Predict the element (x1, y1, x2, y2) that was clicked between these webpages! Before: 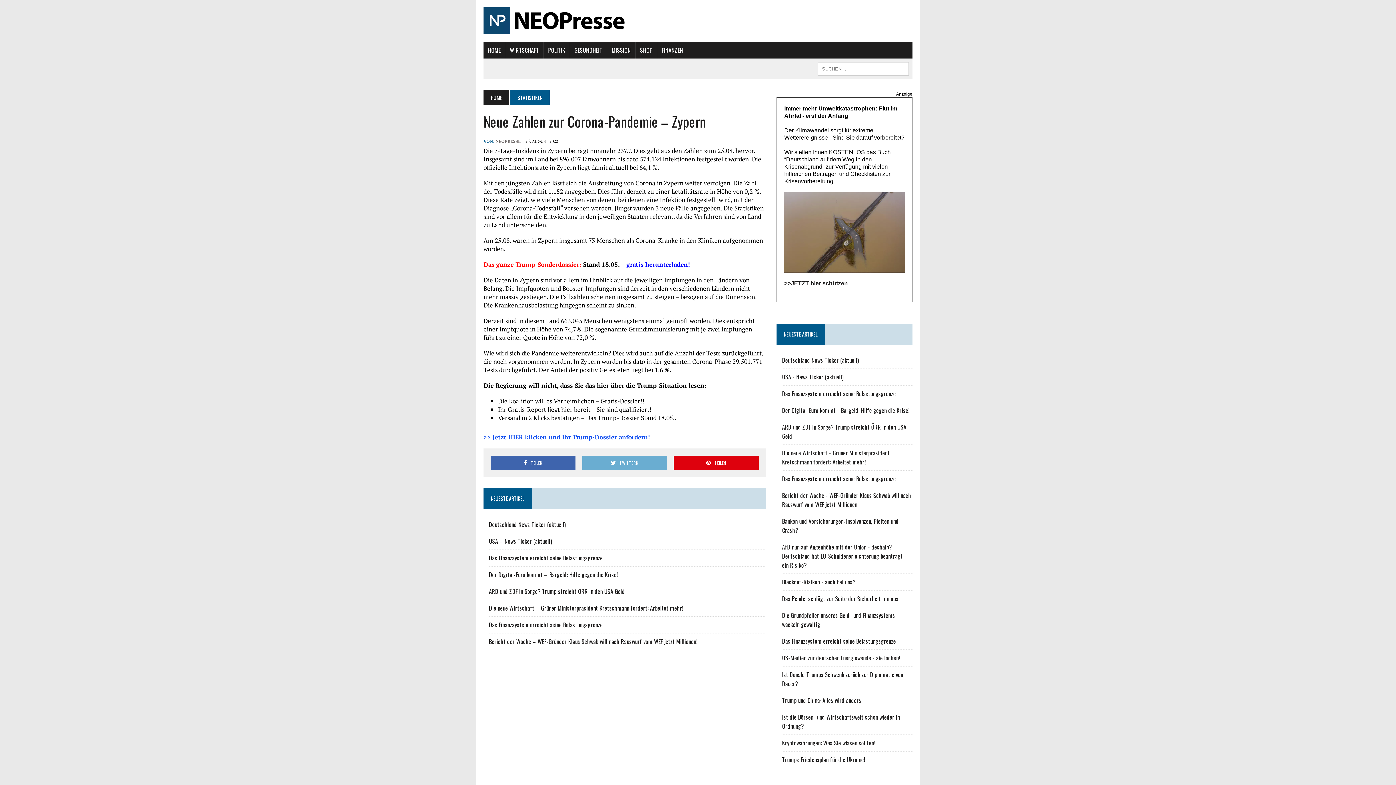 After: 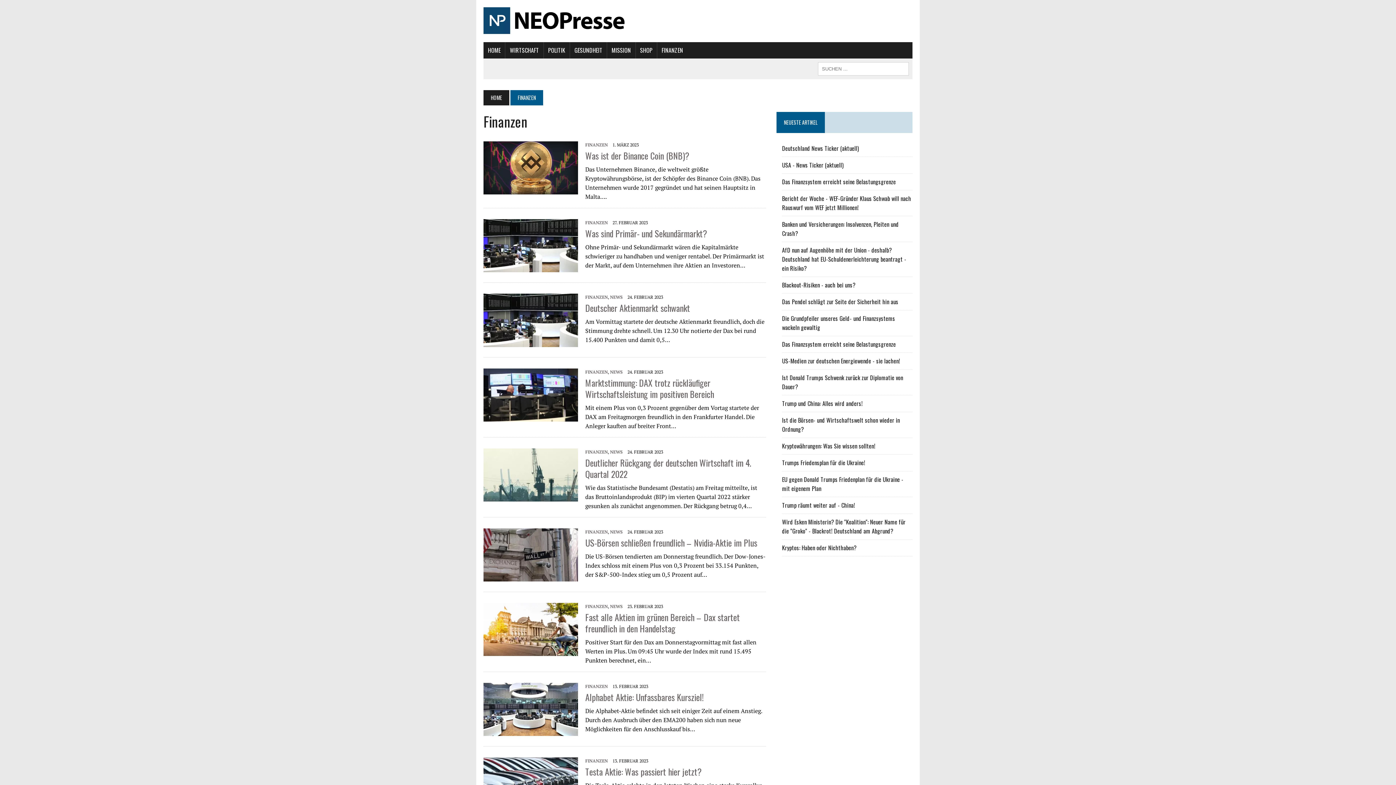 Action: bbox: (657, 42, 687, 58) label: FINANZEN